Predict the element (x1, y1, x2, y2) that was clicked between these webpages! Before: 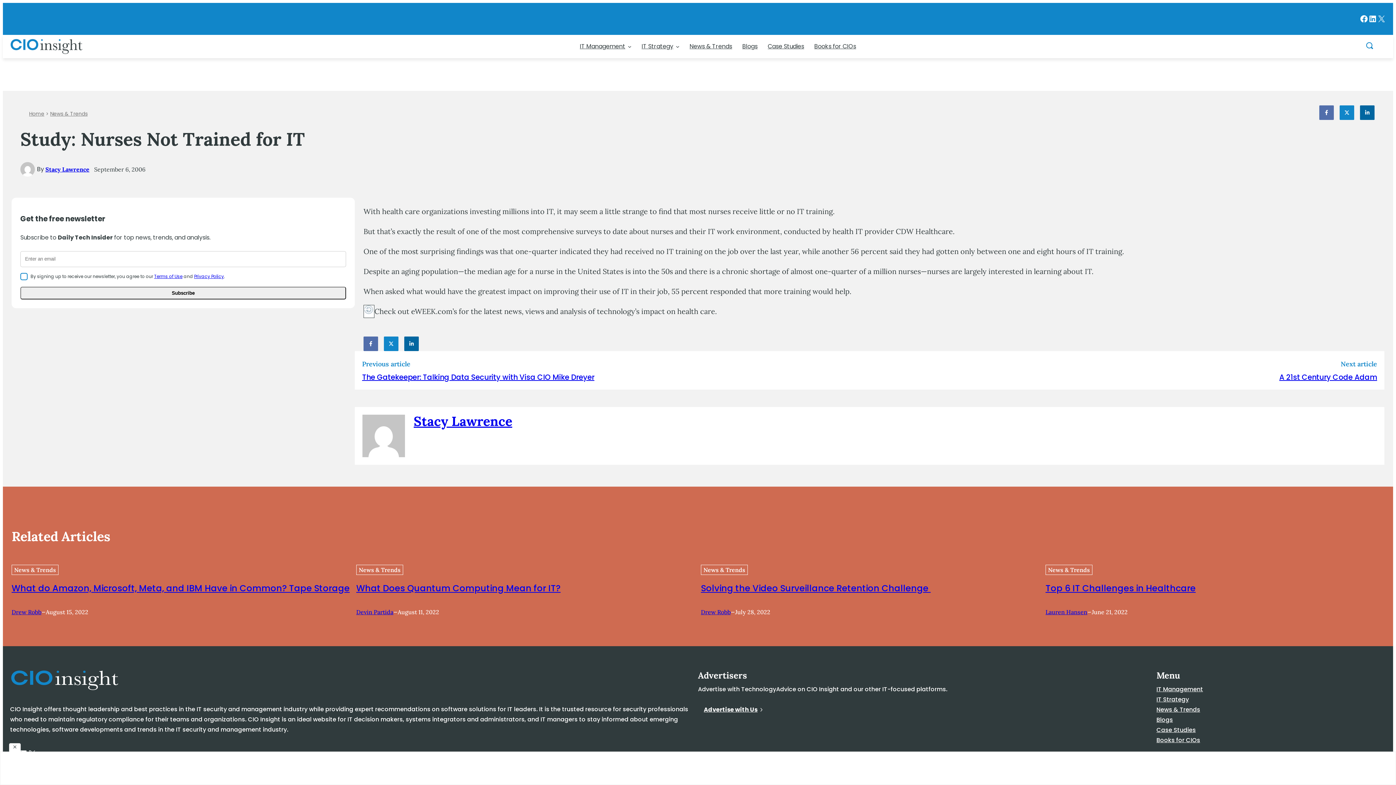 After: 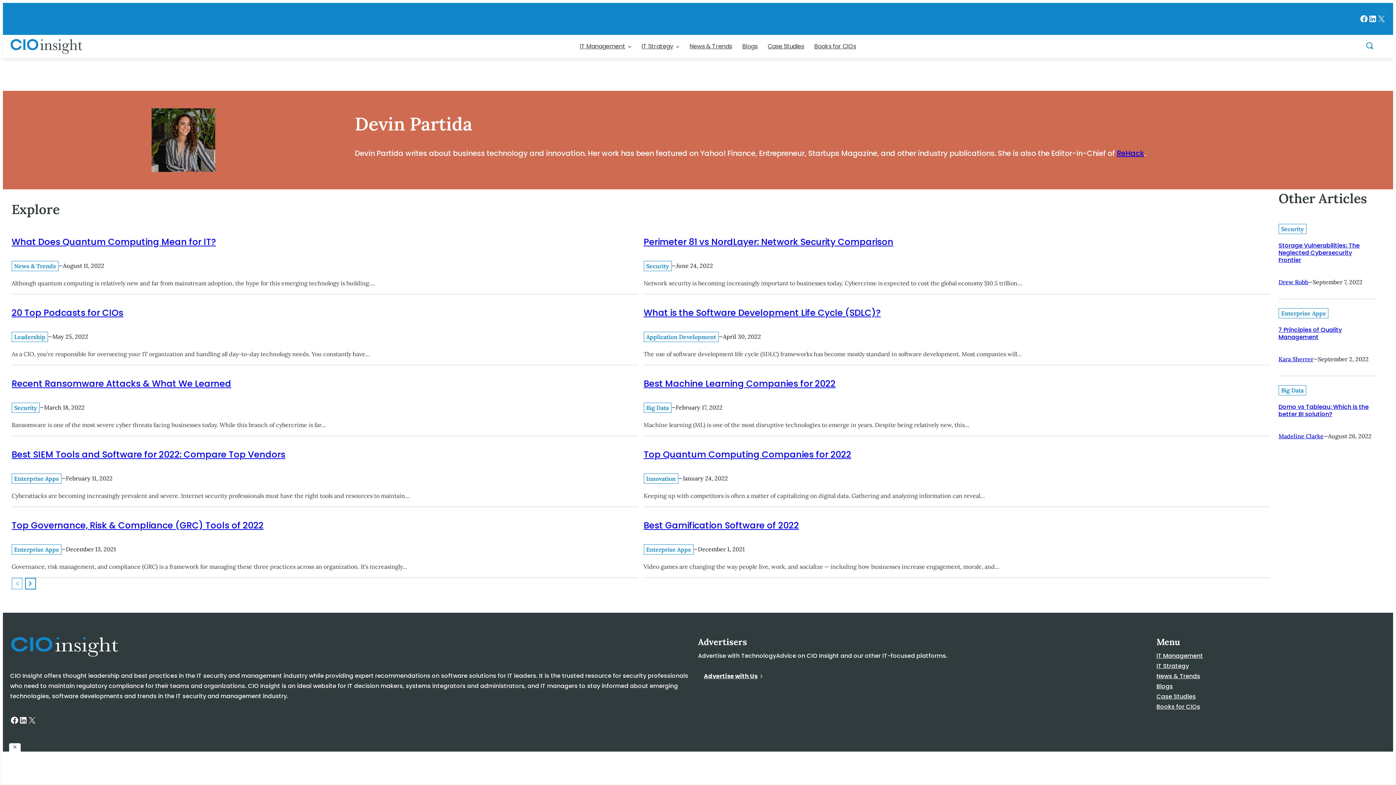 Action: bbox: (356, 608, 393, 615) label: Devin Partida